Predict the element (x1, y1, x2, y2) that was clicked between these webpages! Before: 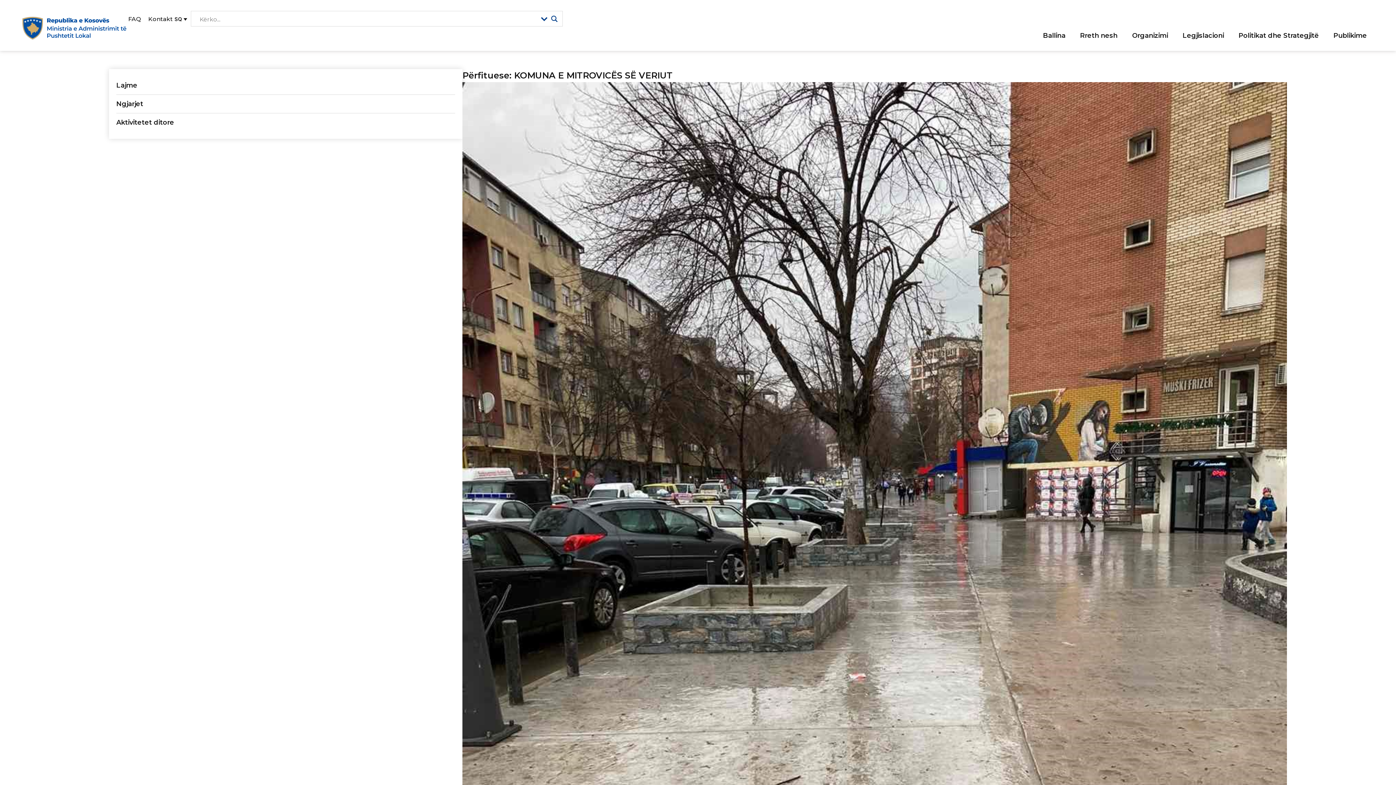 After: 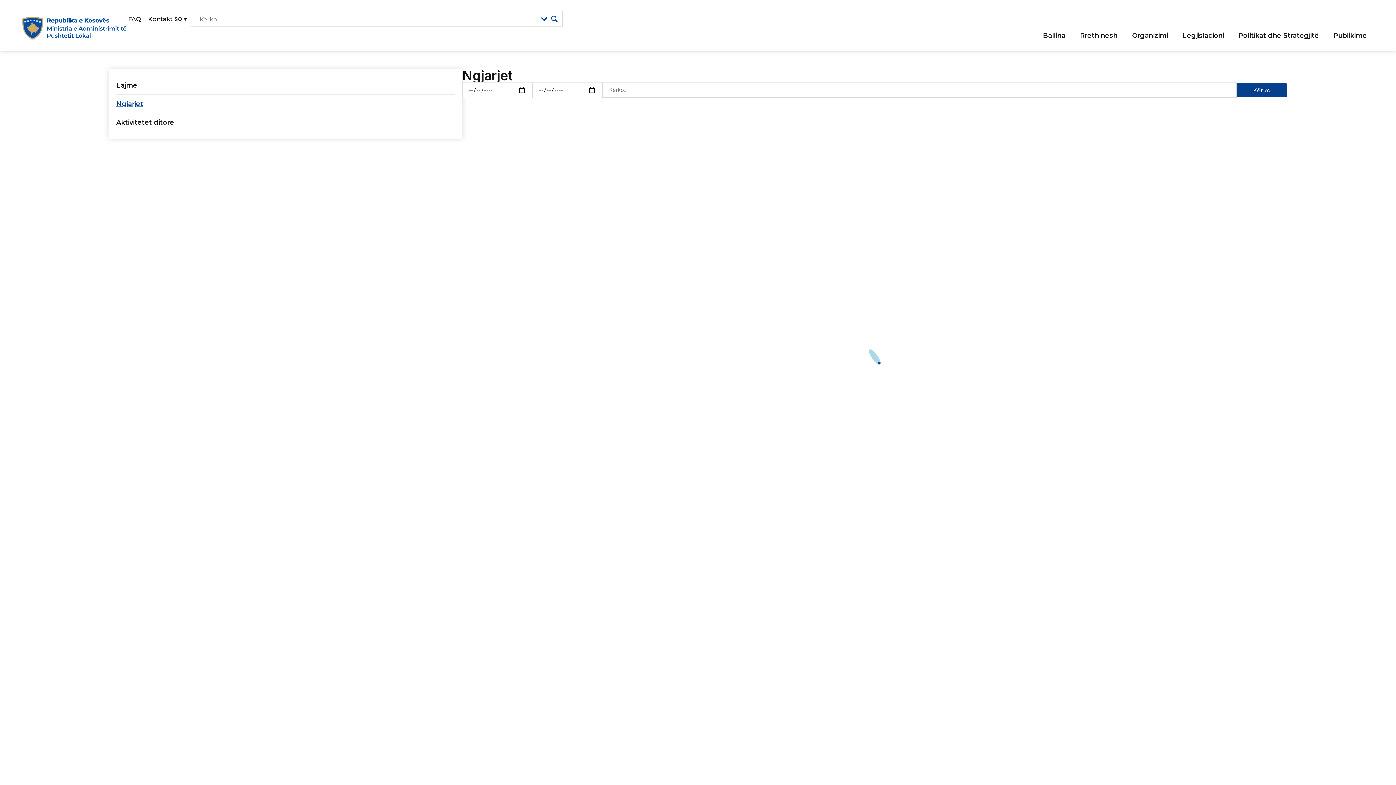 Action: bbox: (116, 94, 455, 113) label: Ngjarjet